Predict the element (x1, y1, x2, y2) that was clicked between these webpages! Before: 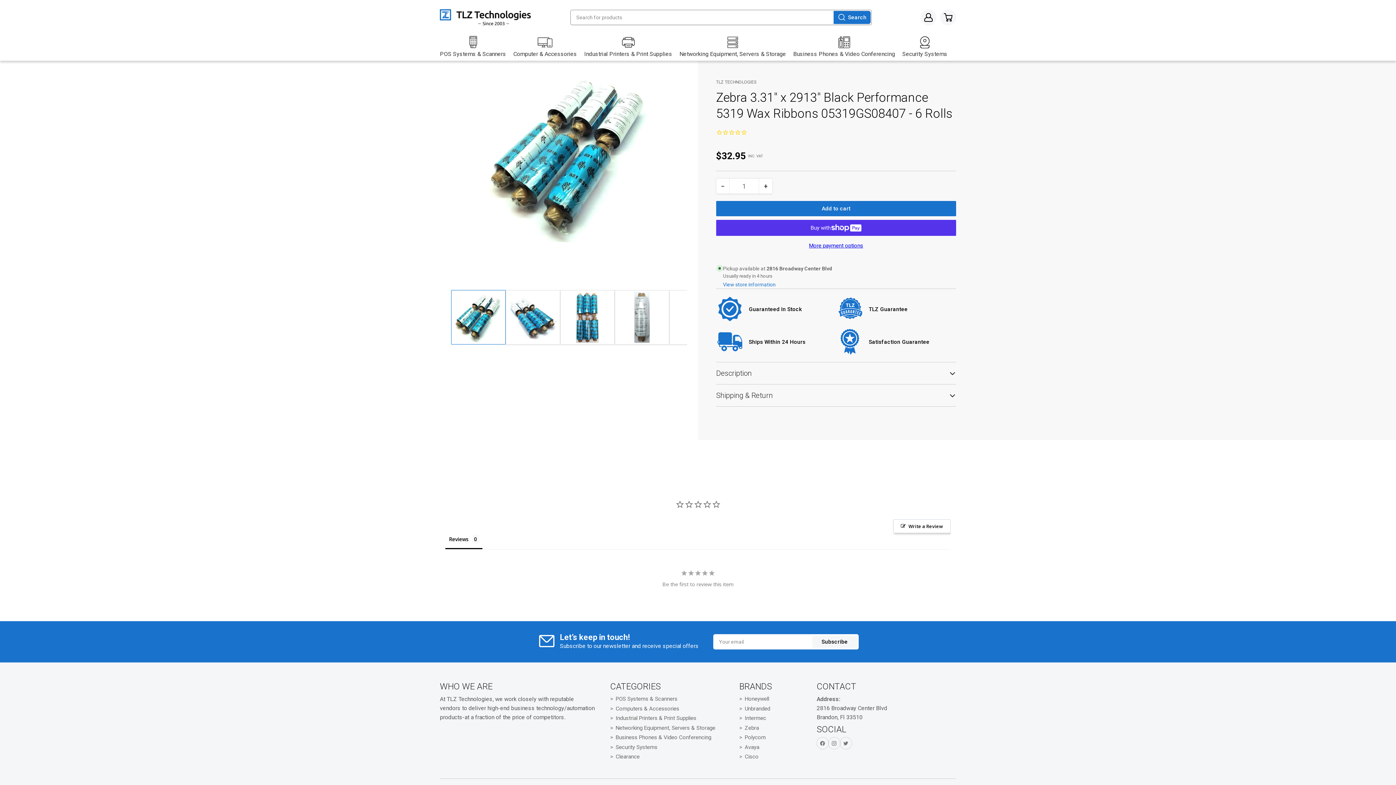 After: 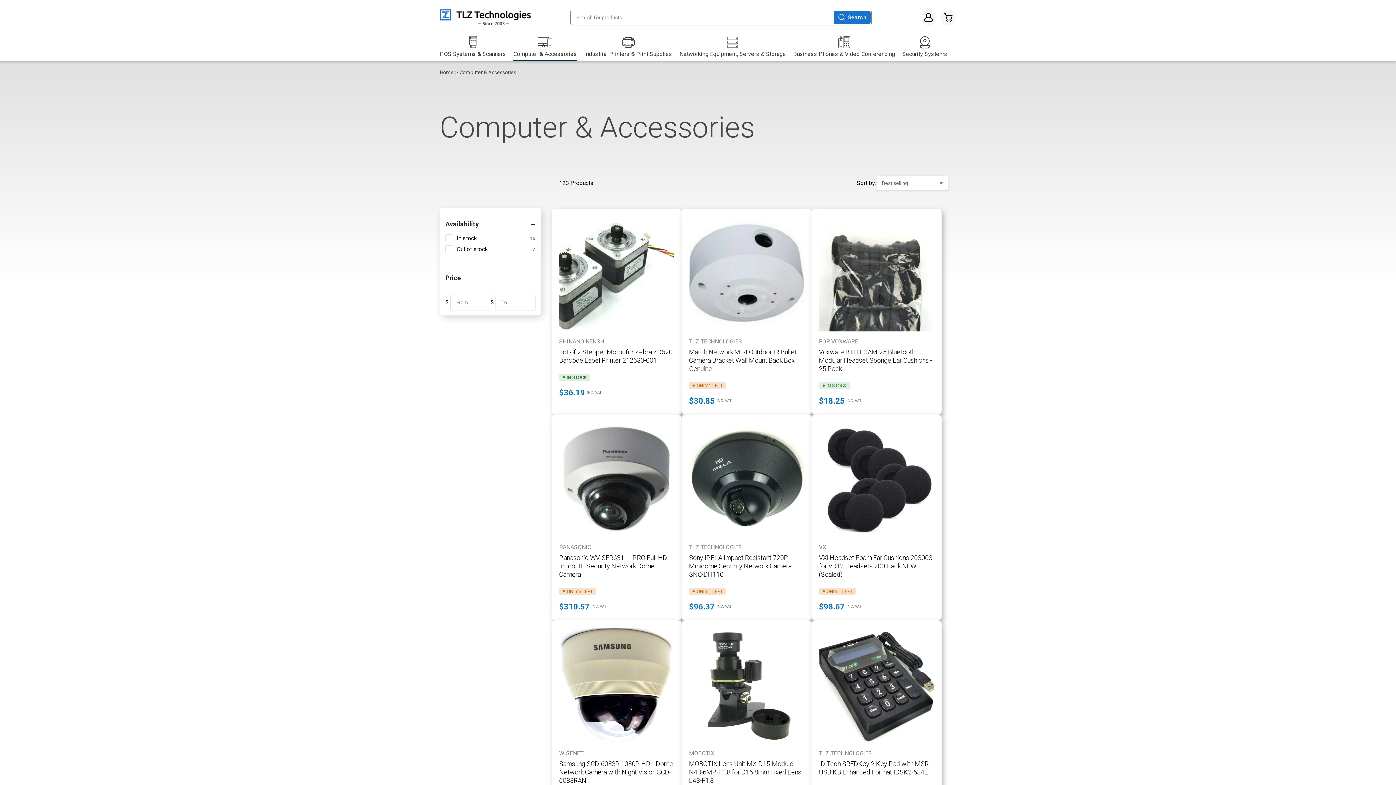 Action: label: Computer & Accessories bbox: (513, 31, 577, 60)